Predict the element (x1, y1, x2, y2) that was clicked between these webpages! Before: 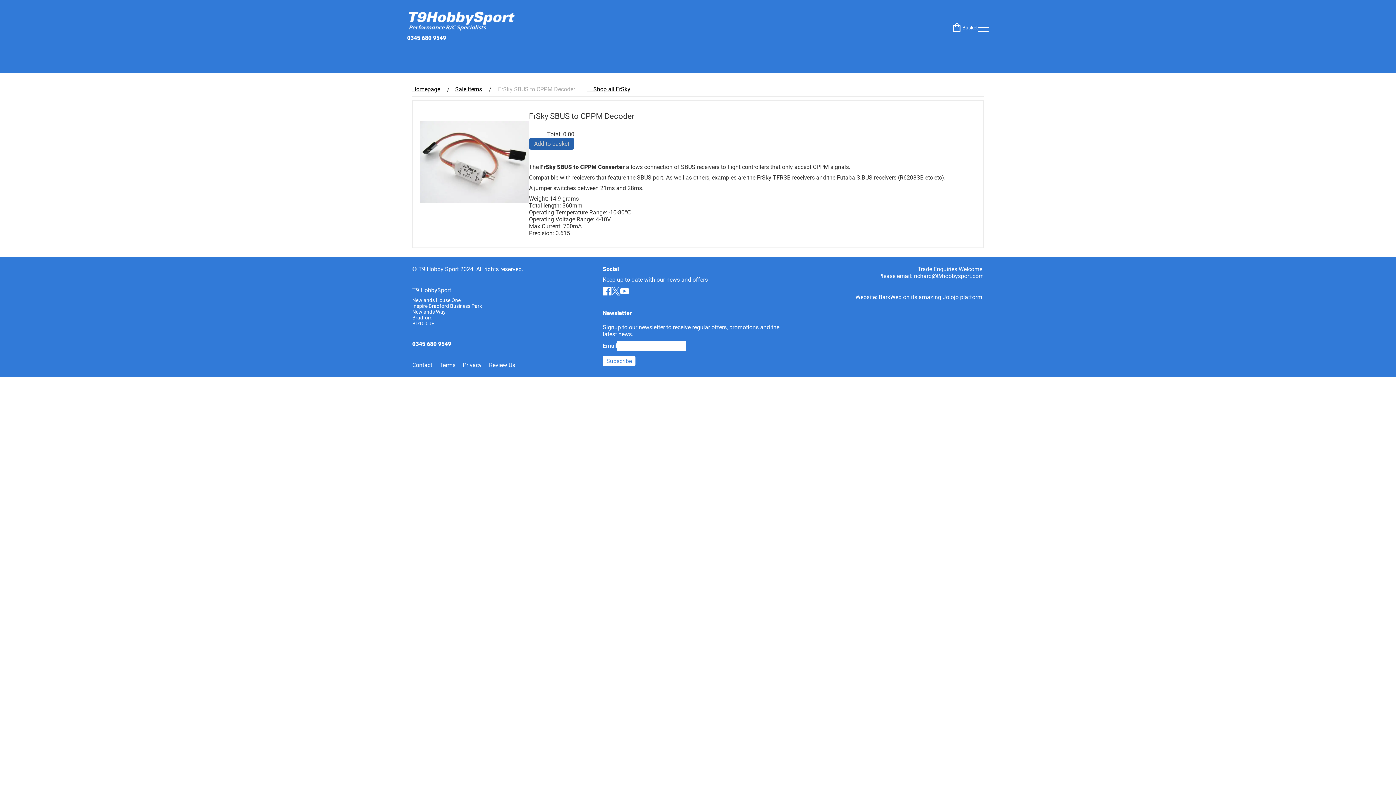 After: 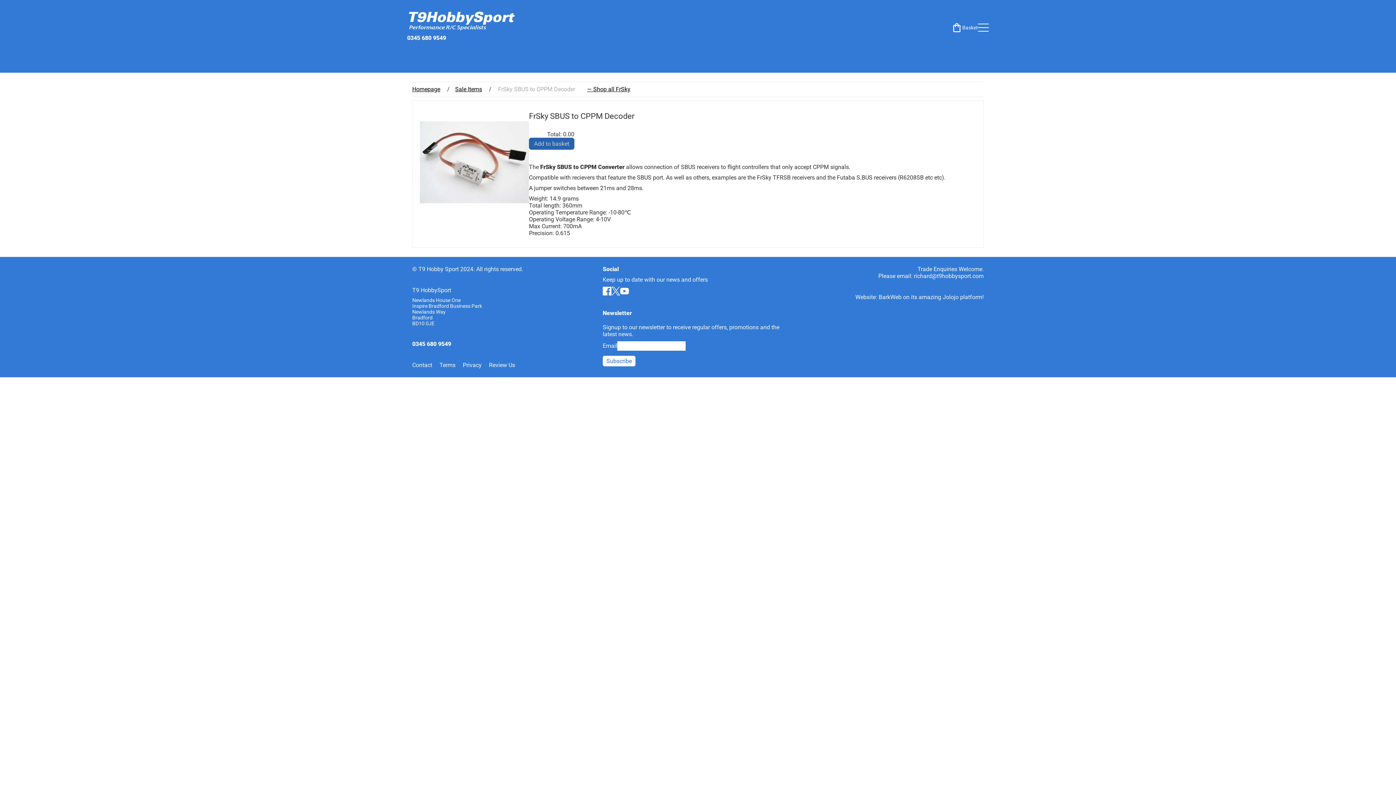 Action: bbox: (620, 286, 629, 295)